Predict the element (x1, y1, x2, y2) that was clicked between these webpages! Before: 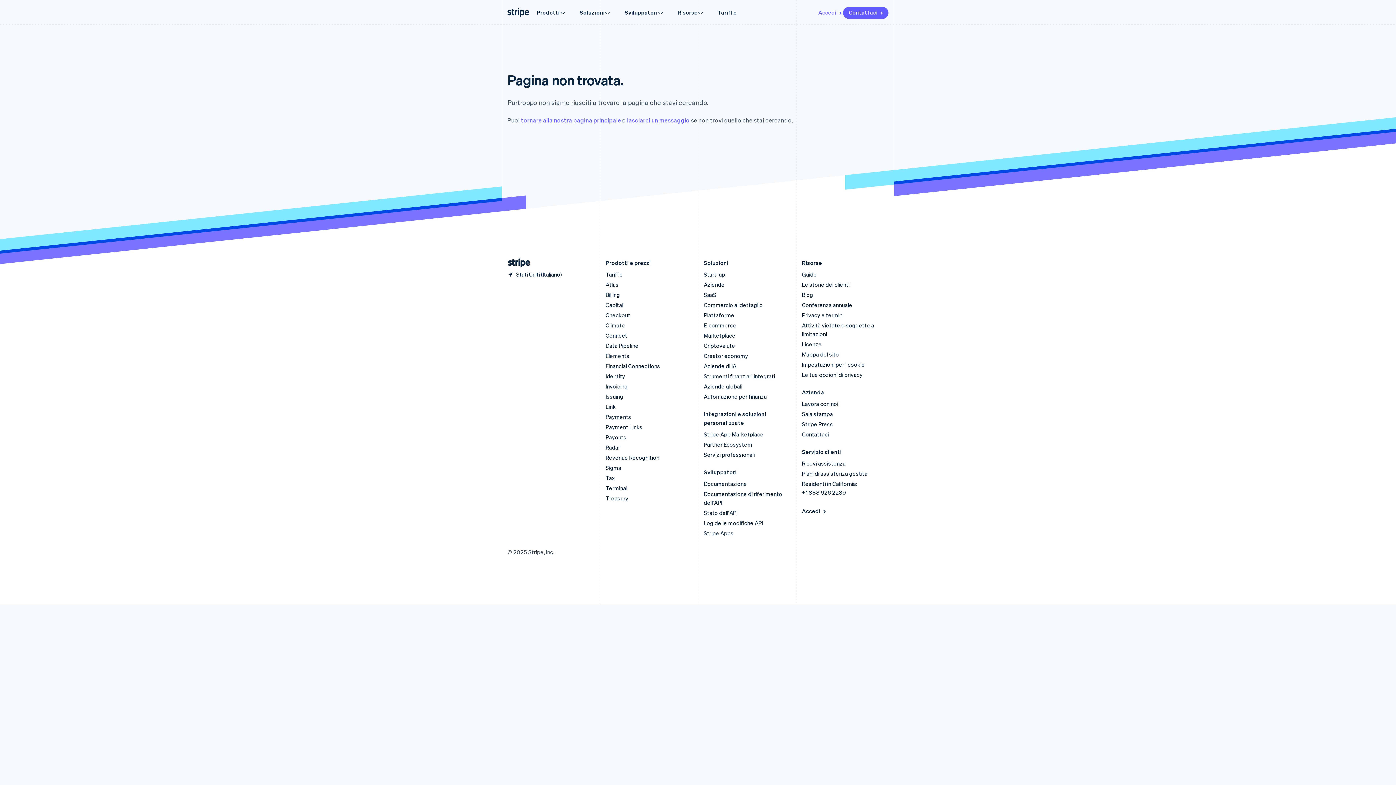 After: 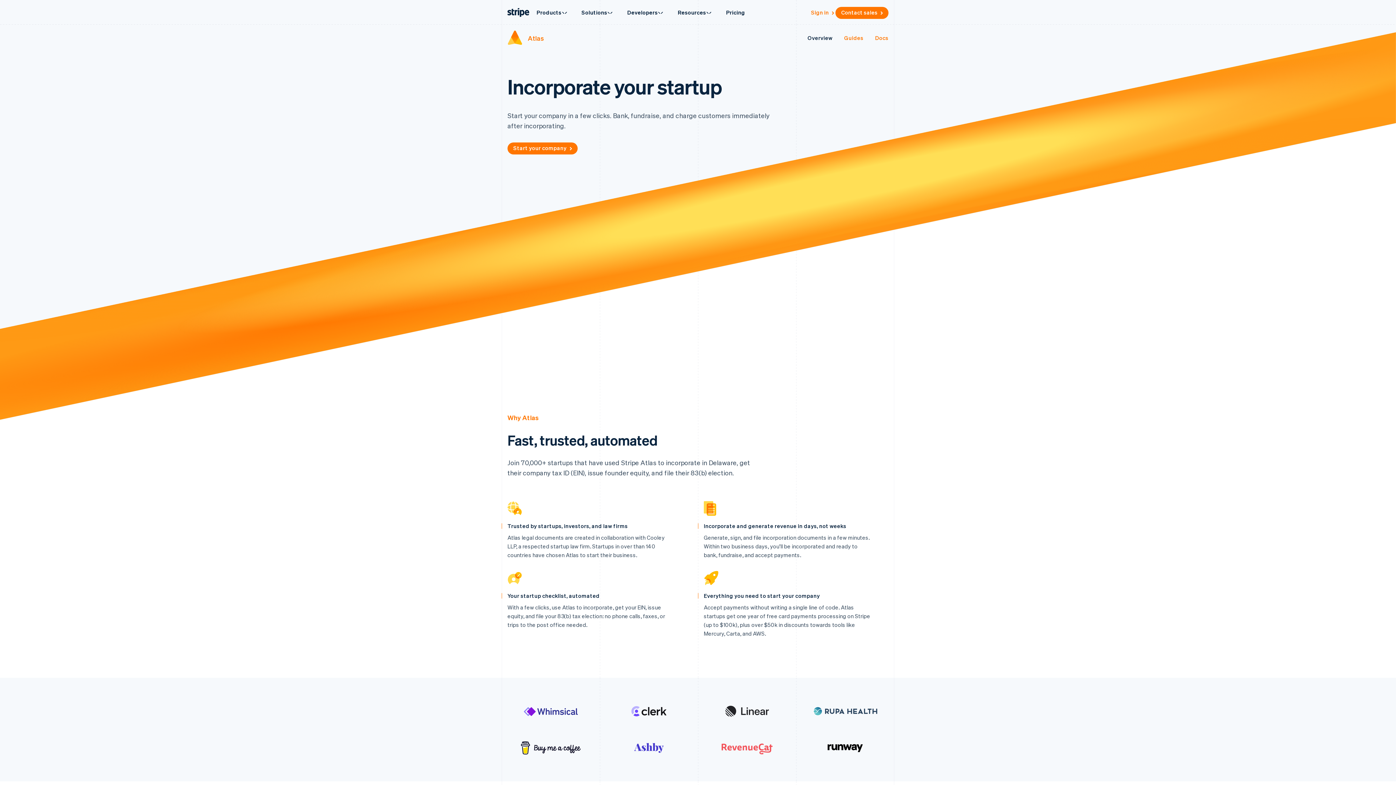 Action: label: Atlas bbox: (605, 281, 618, 288)